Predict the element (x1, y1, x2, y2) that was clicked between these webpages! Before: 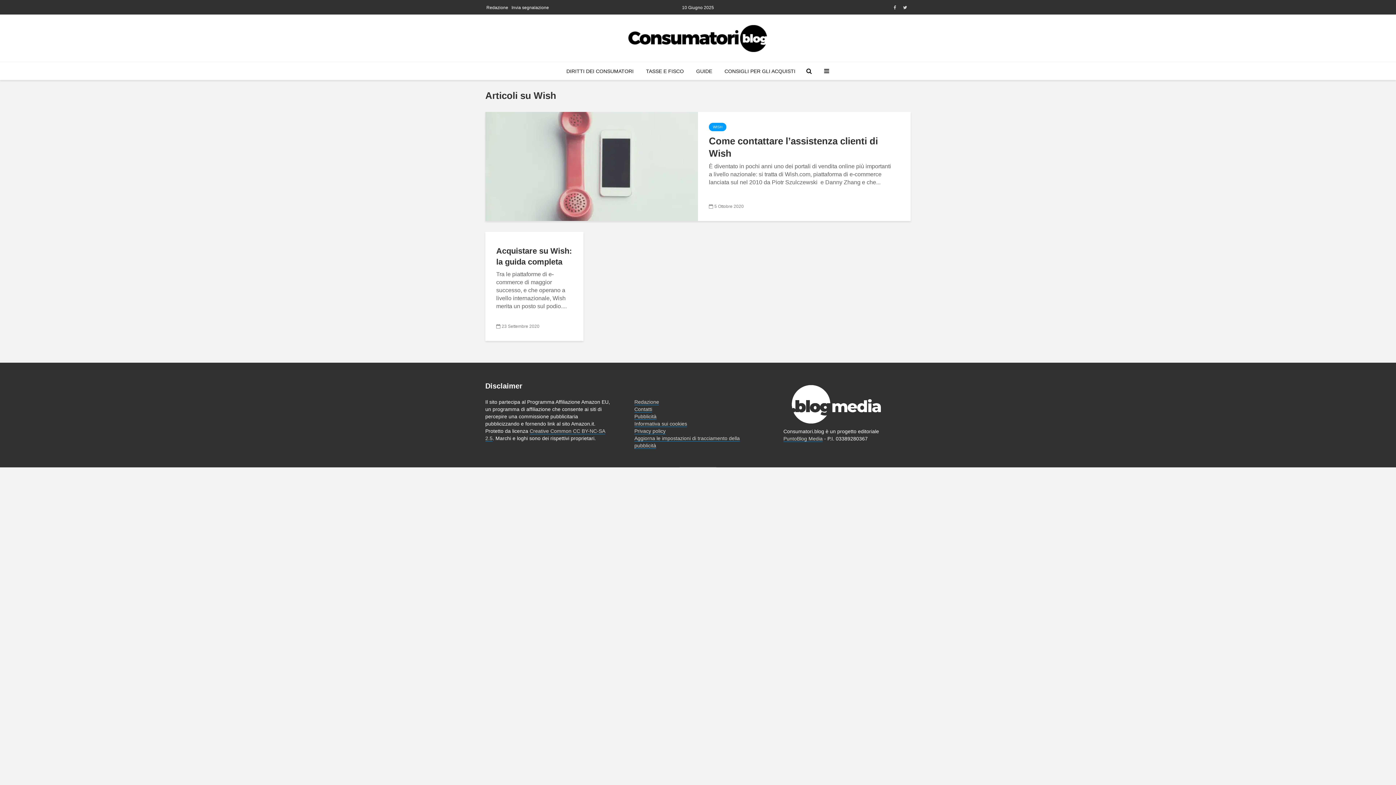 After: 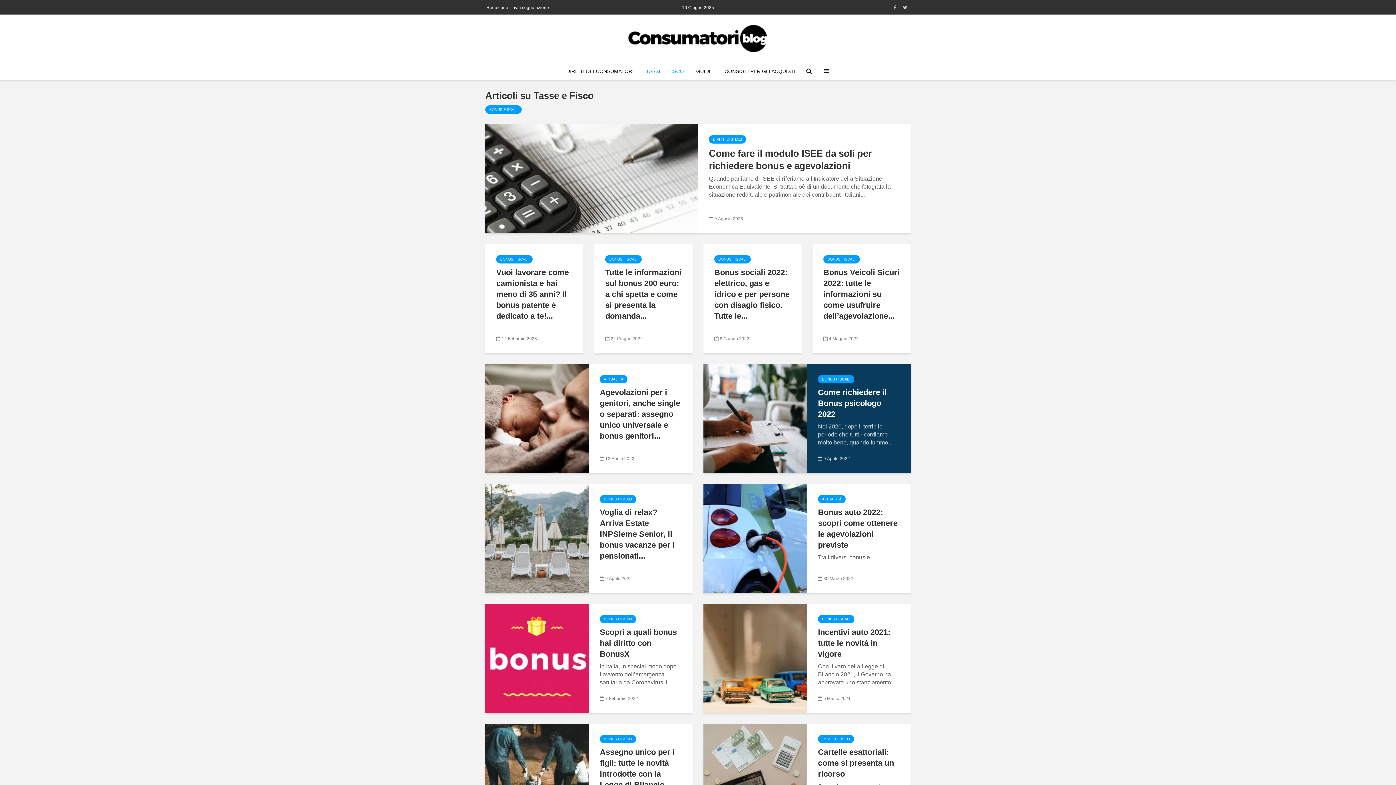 Action: label: TASSE E FISCO bbox: (640, 62, 689, 80)